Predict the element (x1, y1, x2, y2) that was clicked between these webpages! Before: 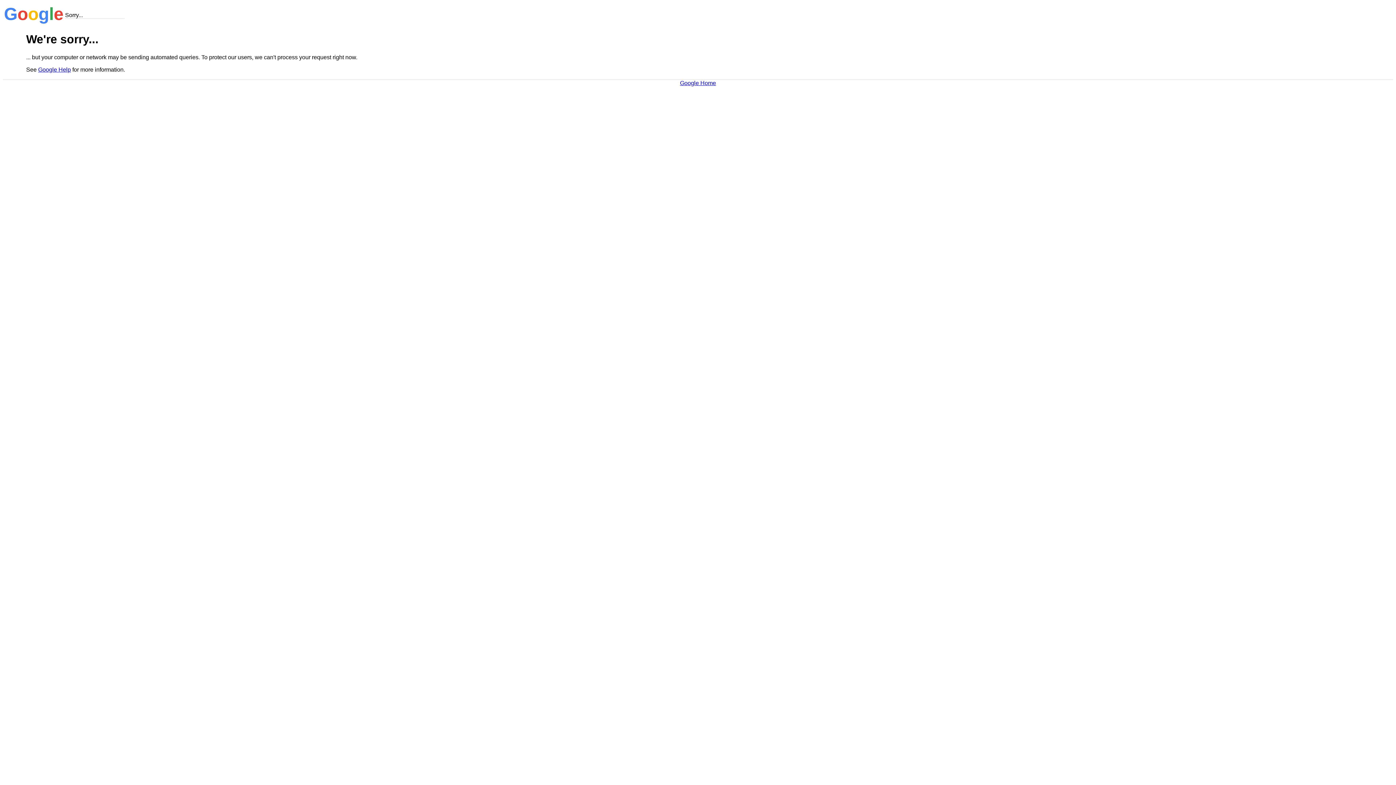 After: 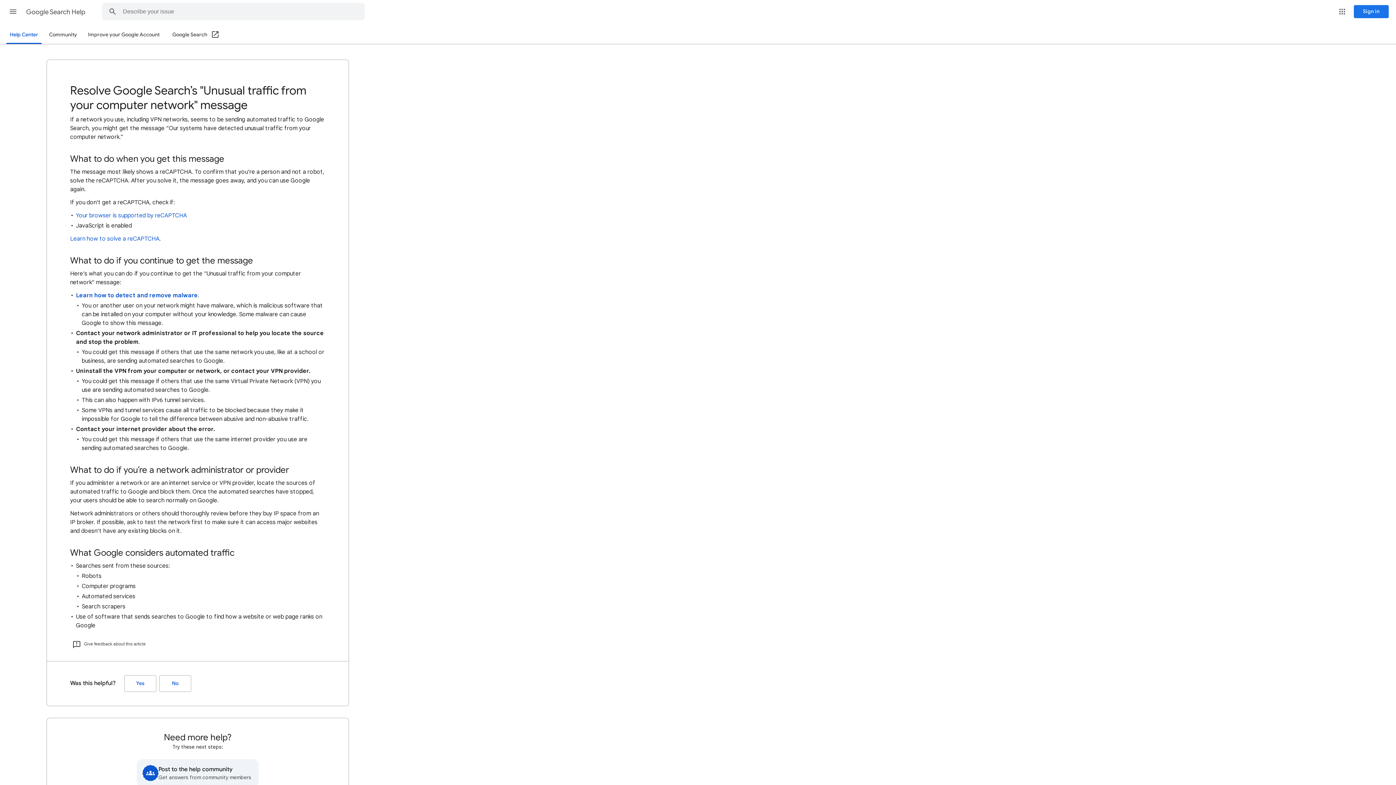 Action: bbox: (38, 66, 70, 72) label: Google Help